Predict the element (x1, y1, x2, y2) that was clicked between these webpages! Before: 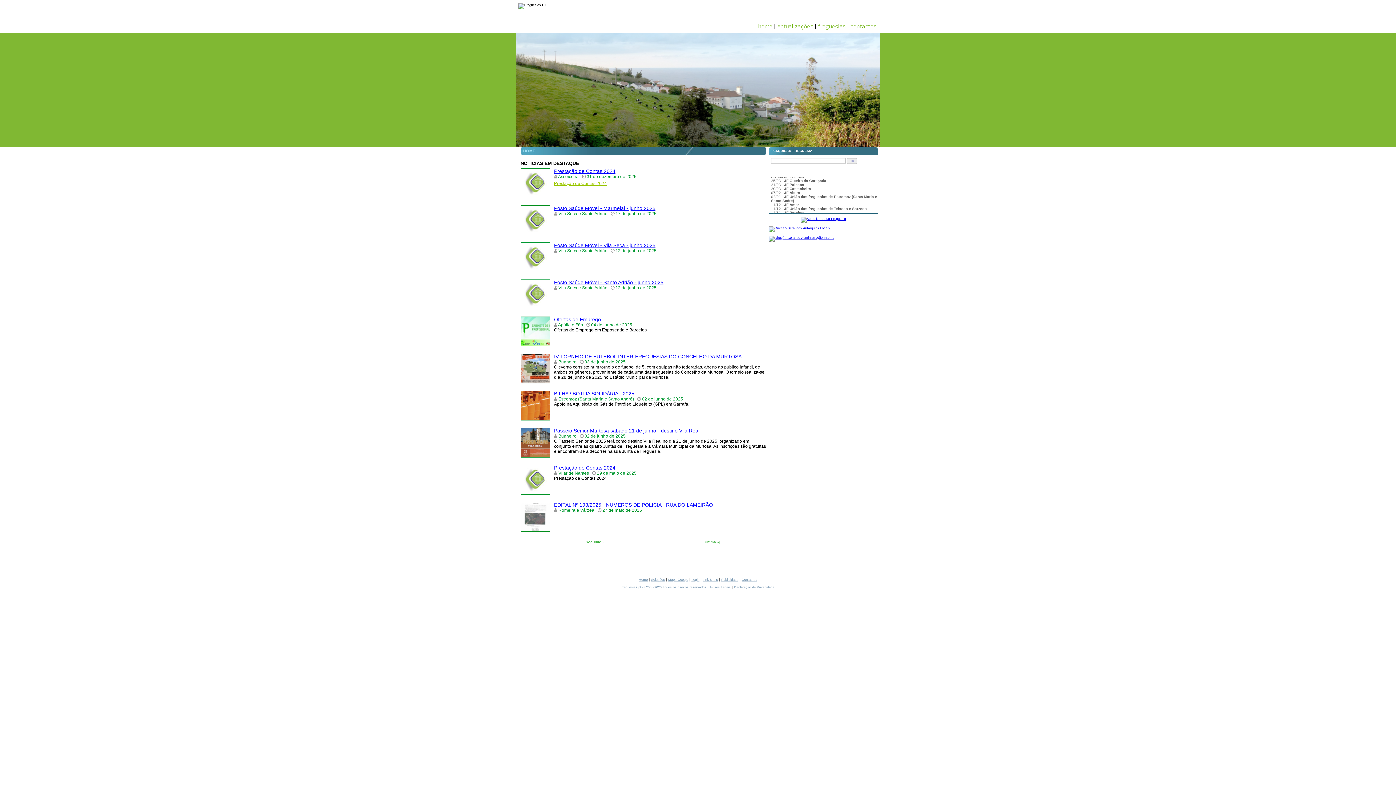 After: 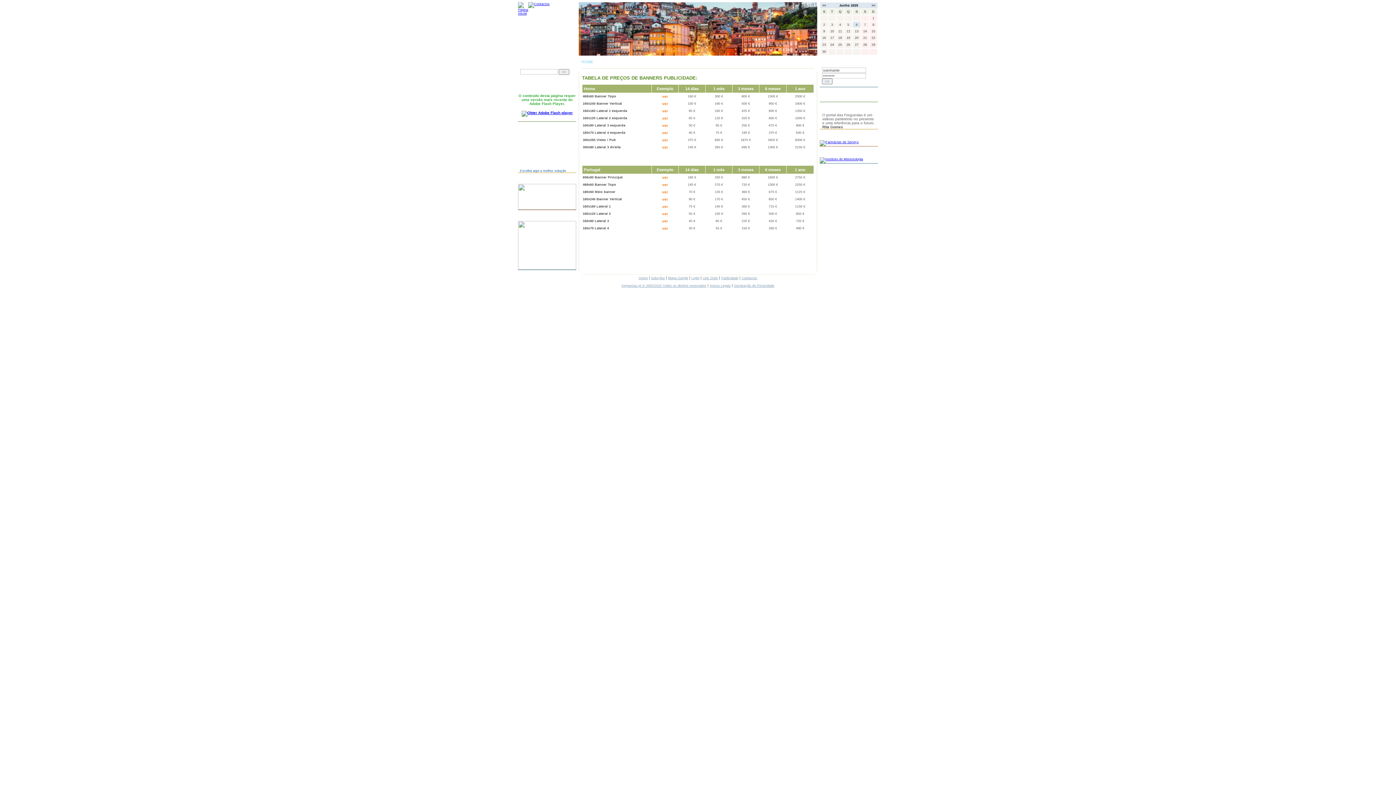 Action: bbox: (721, 578, 738, 581) label: Publicidade